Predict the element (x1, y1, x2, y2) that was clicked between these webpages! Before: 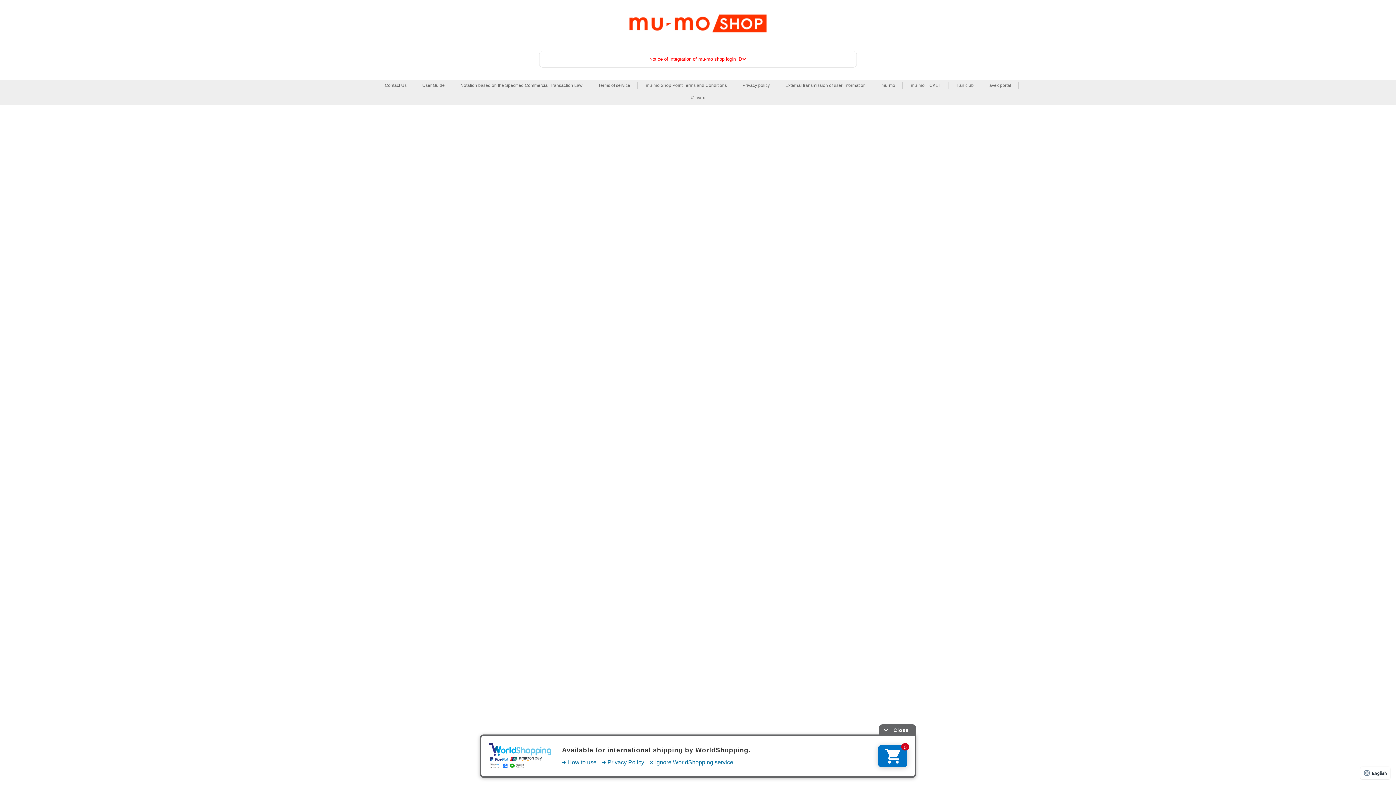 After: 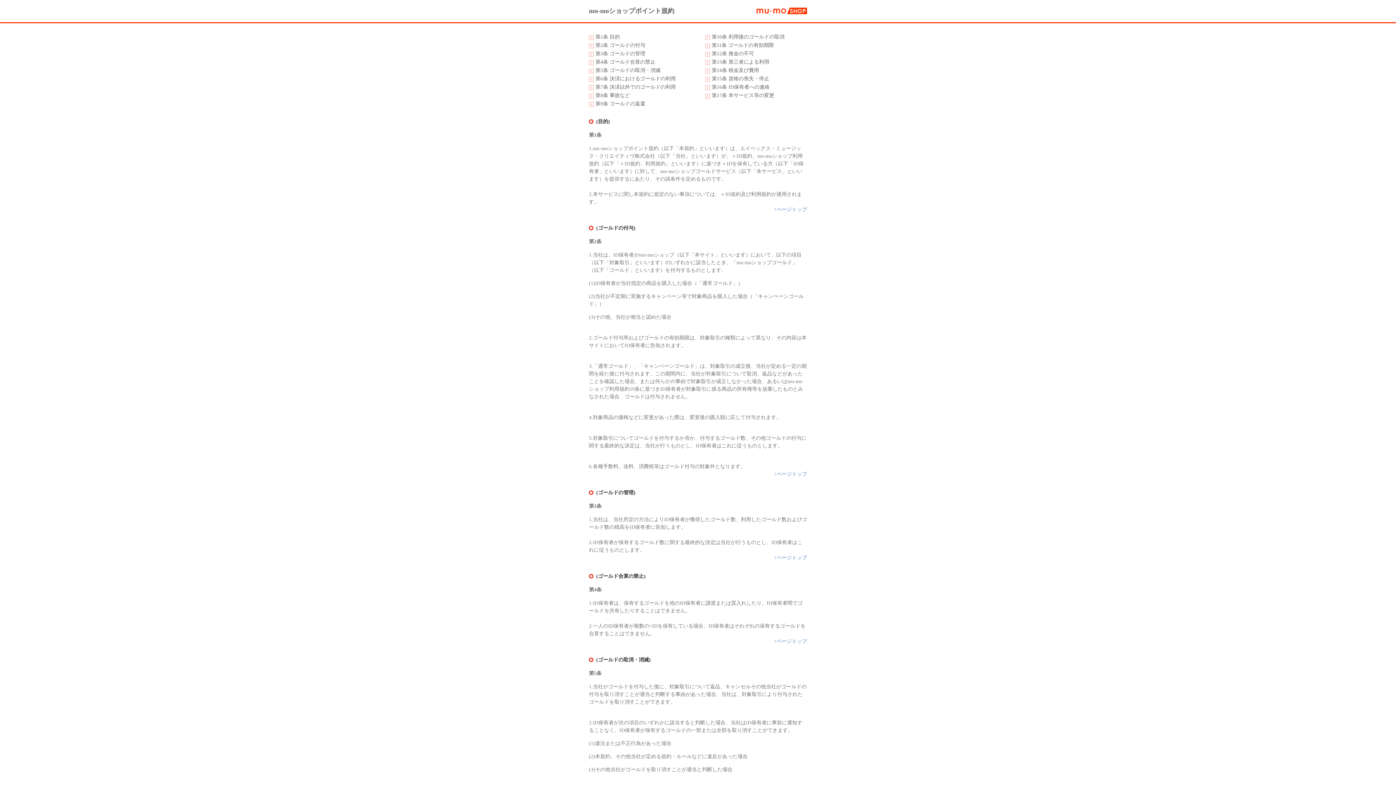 Action: bbox: (646, 82, 727, 89) label: mu-mo Shop Point Terms and Conditions